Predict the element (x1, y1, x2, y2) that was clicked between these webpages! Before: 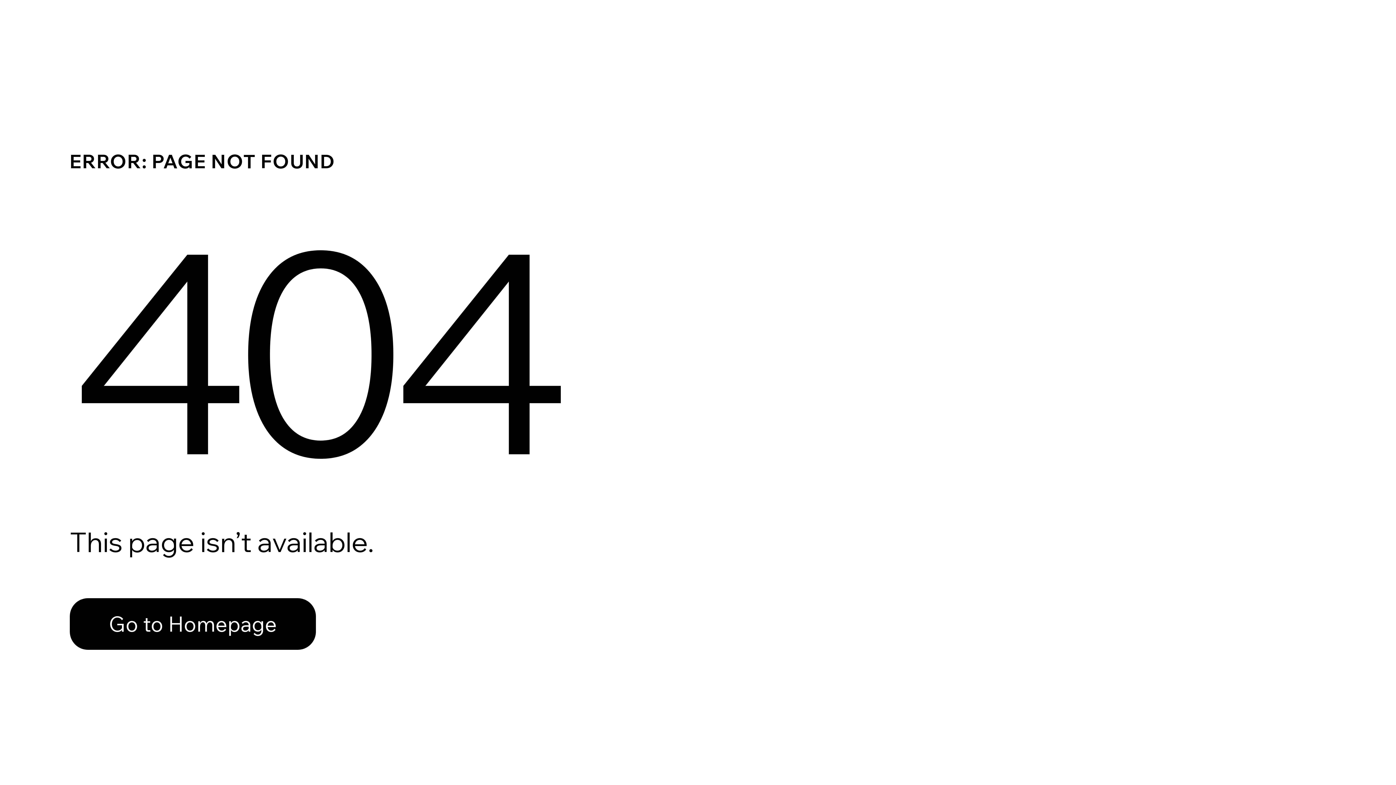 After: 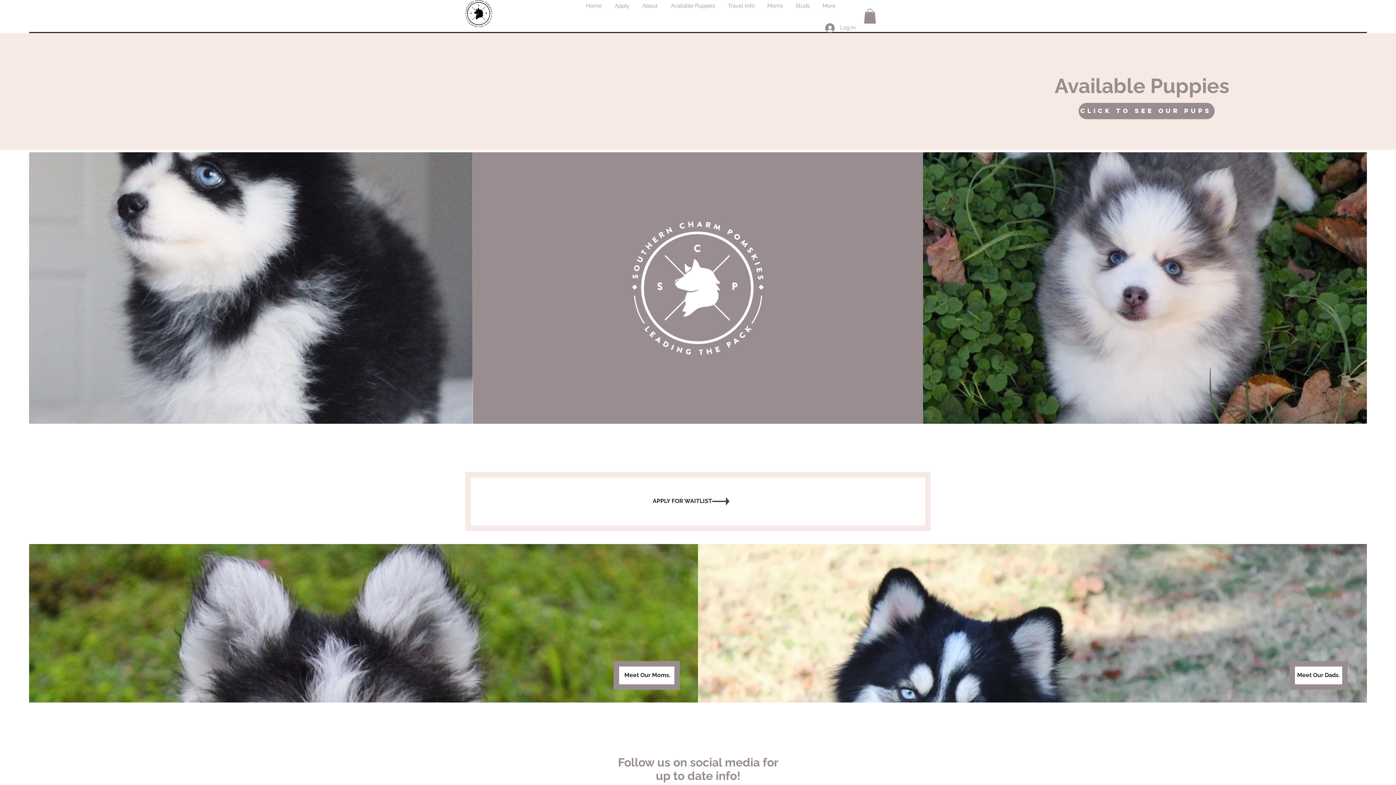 Action: bbox: (69, 582, 768, 659) label: Go to Homepage